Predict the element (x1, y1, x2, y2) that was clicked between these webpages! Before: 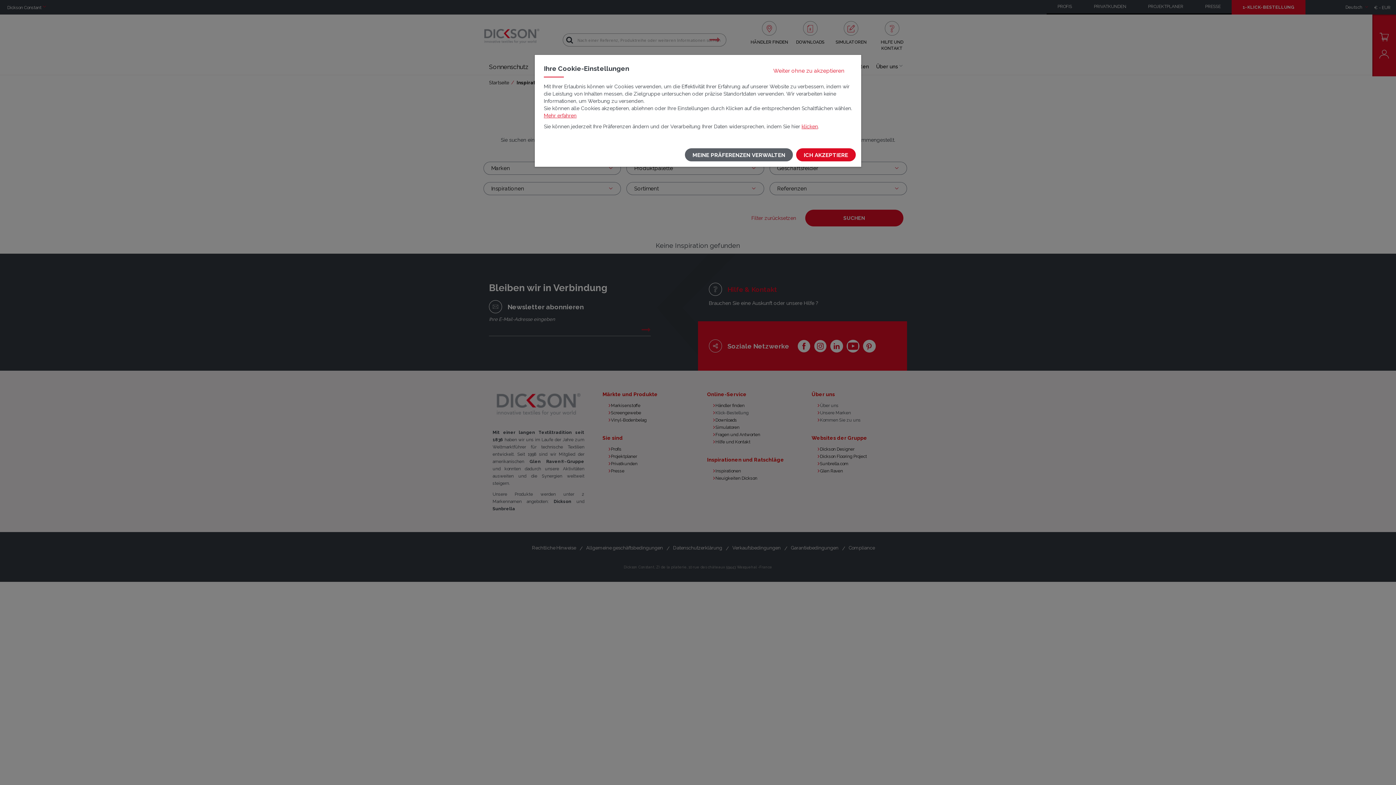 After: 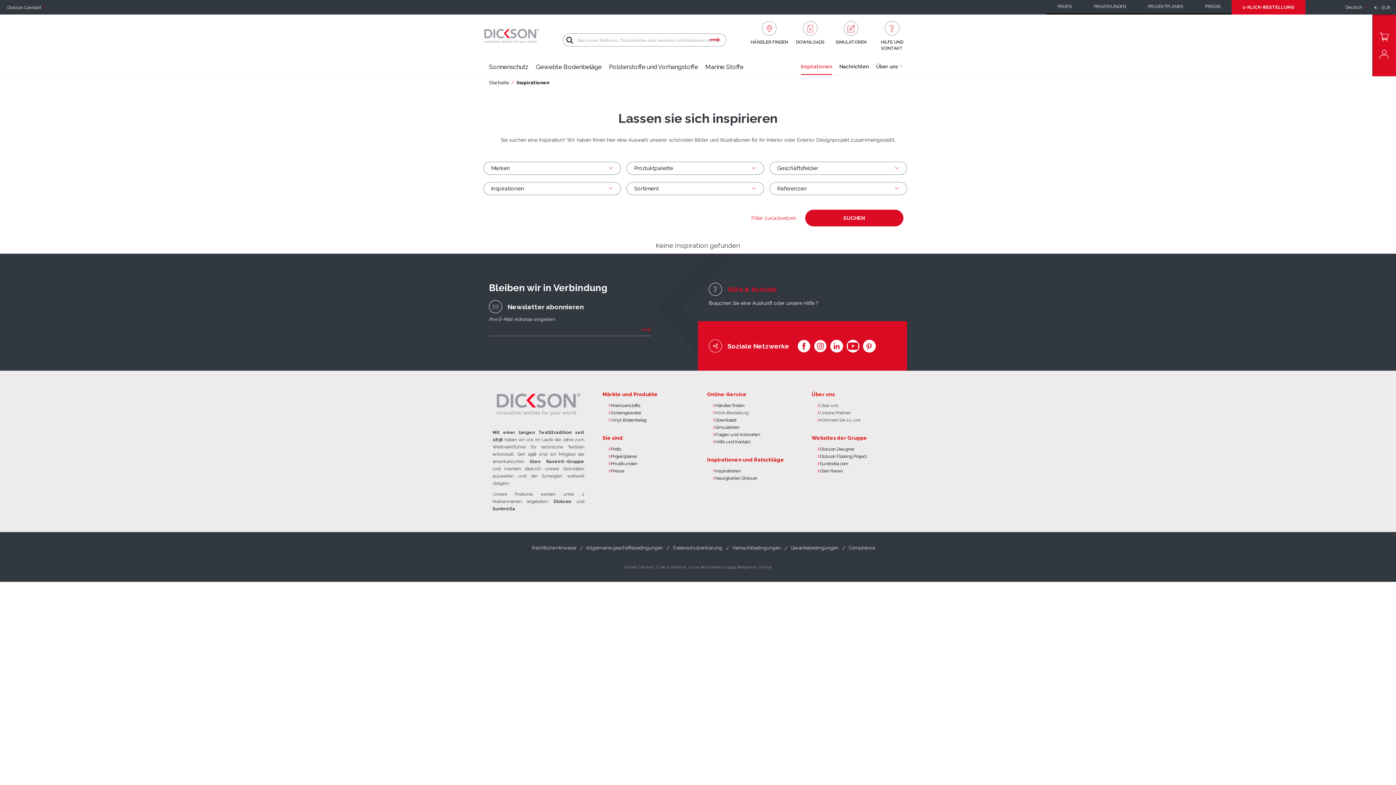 Action: label: Weiter ohne zu akzeptieren bbox: (765, 64, 852, 77)